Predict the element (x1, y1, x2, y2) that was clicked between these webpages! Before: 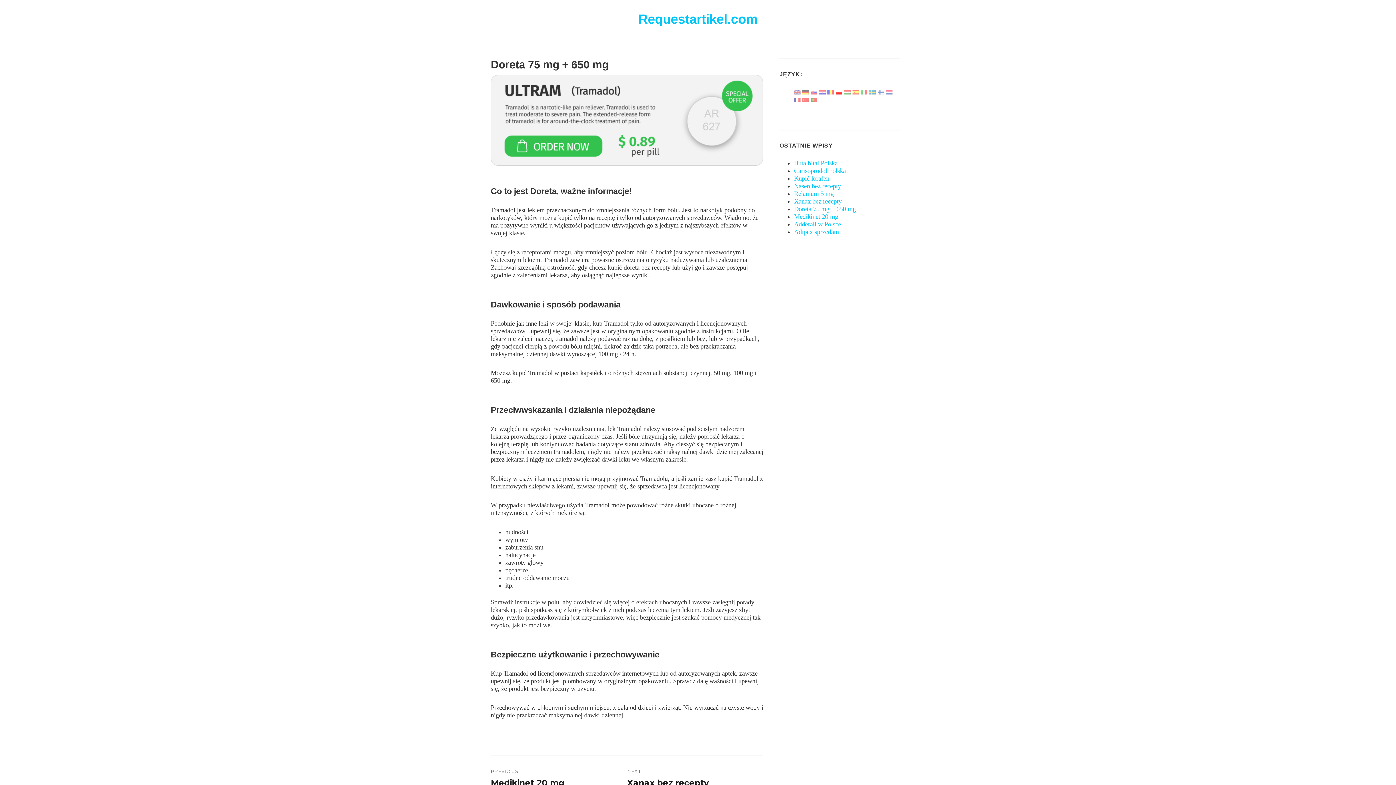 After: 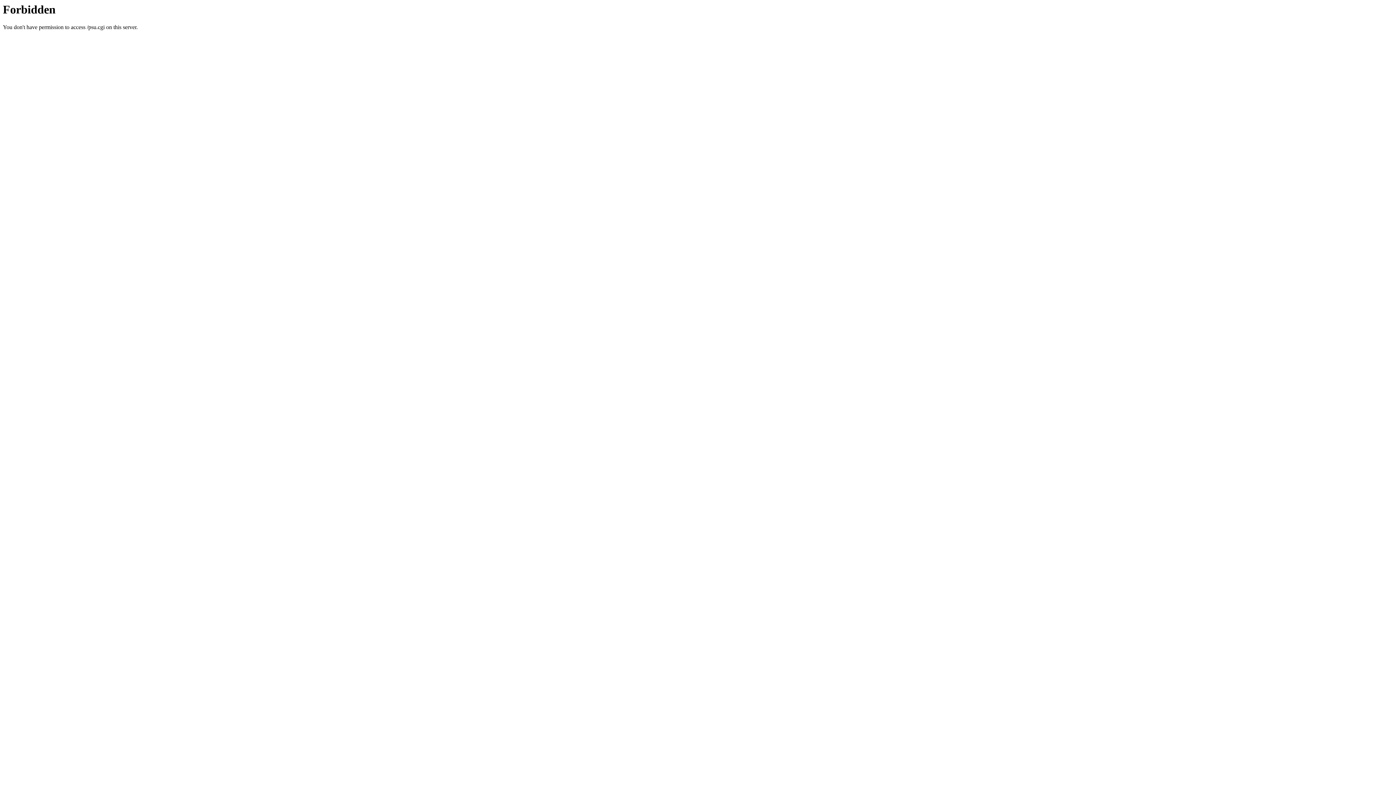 Action: bbox: (490, 116, 763, 123)